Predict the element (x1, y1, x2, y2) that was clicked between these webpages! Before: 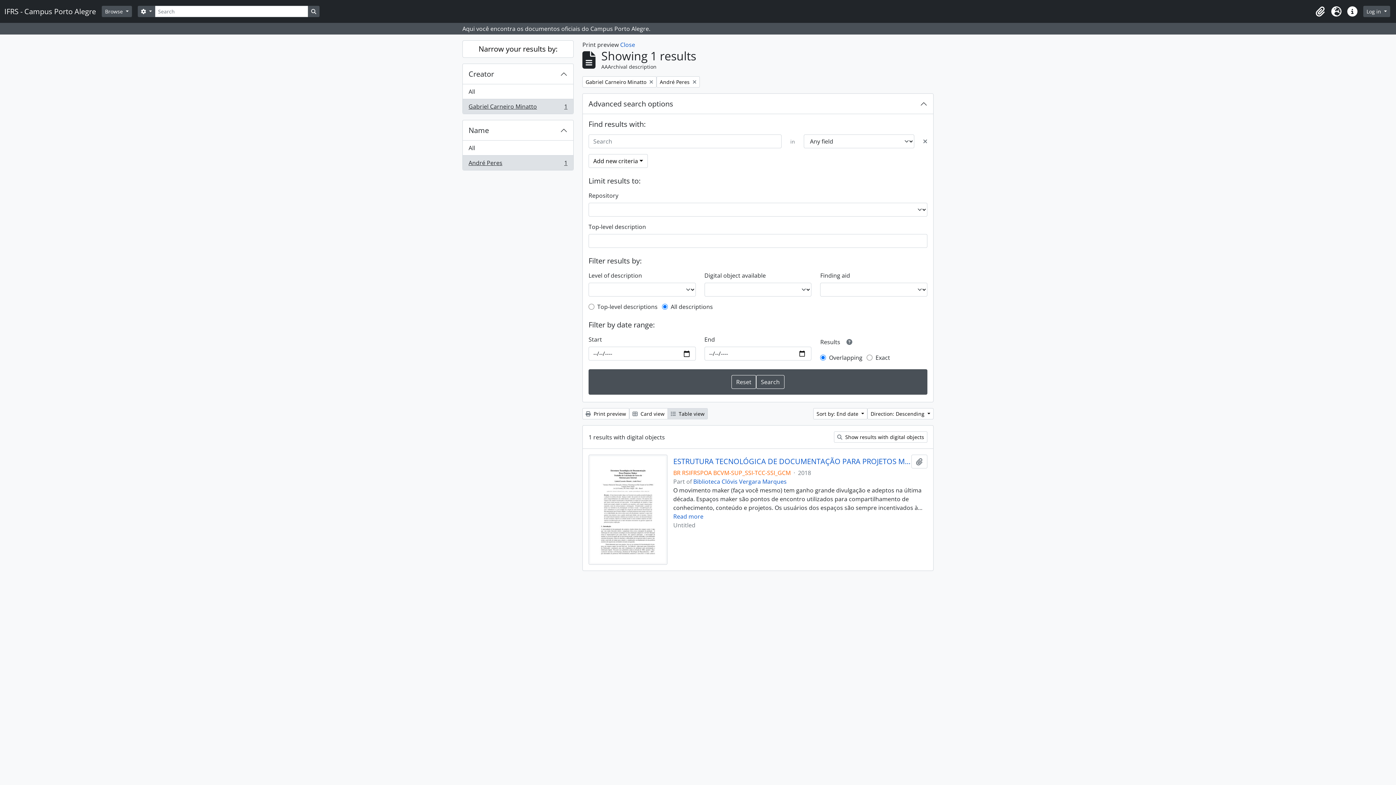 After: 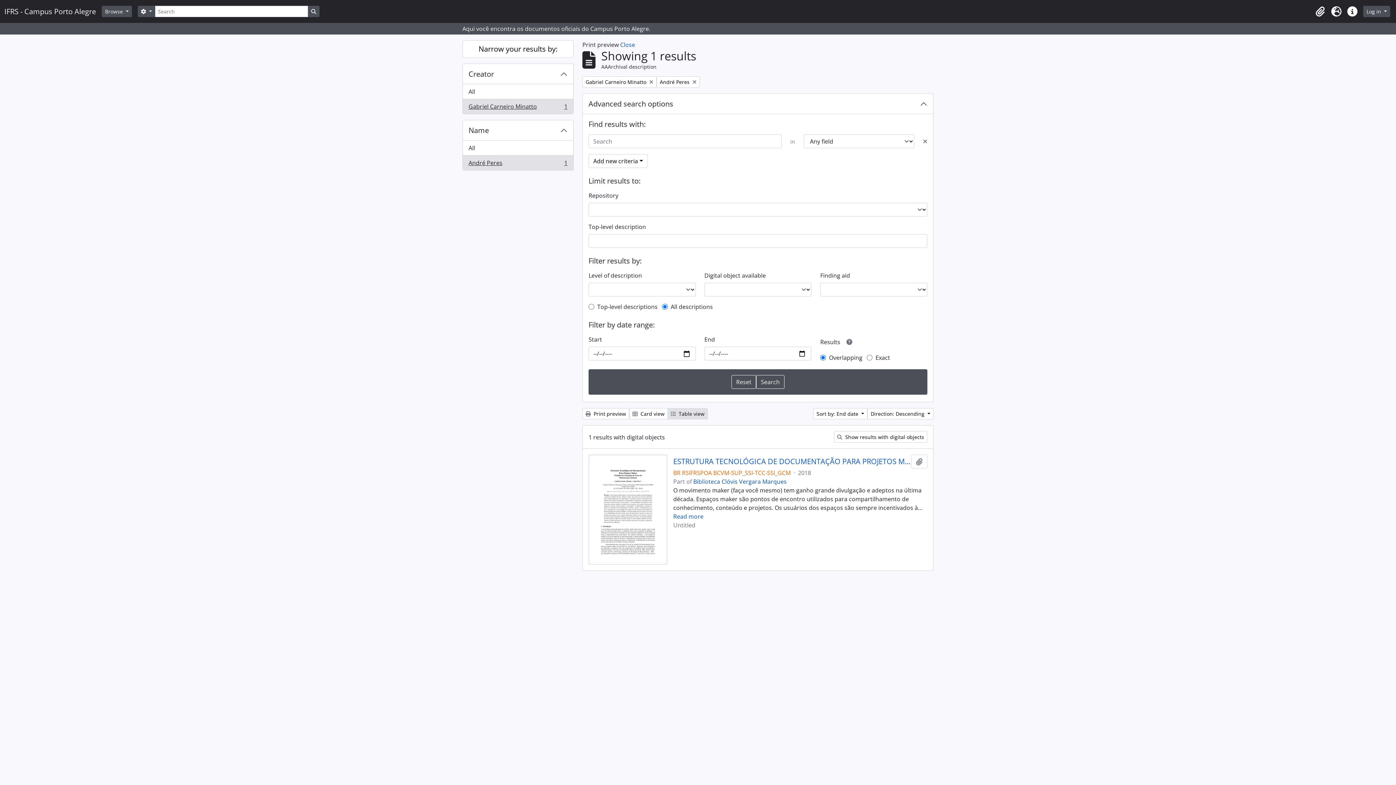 Action: label:  Table view bbox: (667, 408, 708, 419)